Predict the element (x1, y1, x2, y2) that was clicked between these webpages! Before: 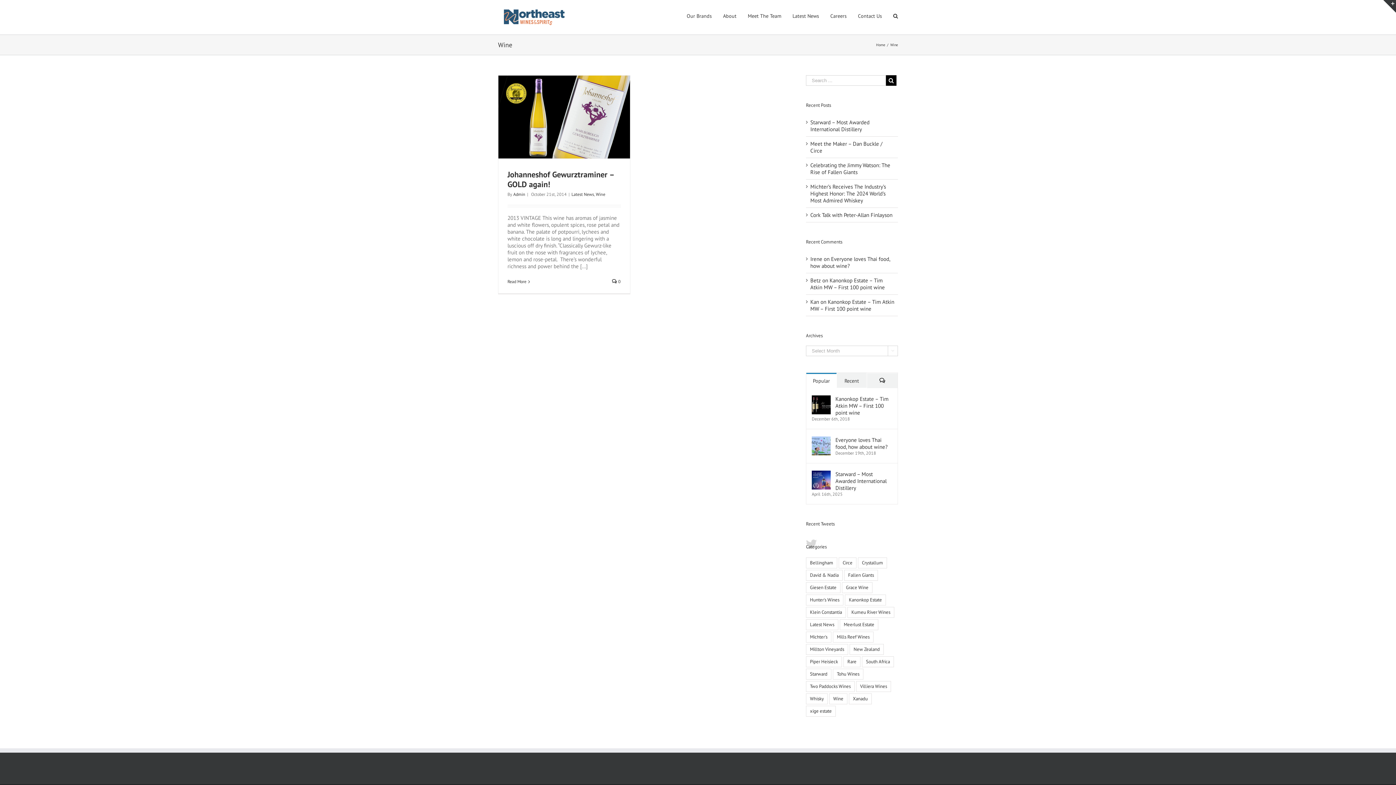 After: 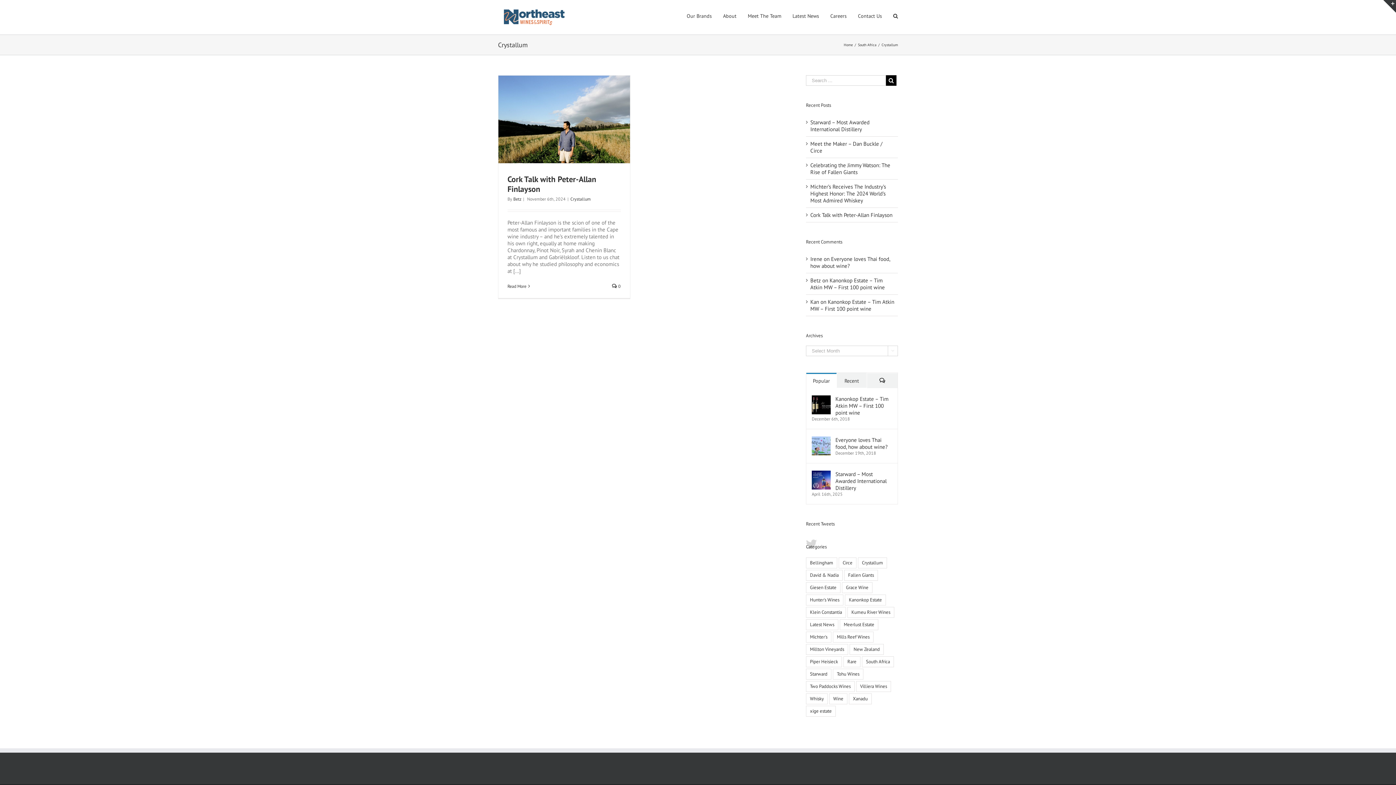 Action: label: Crystallum (1 item) bbox: (858, 557, 887, 568)